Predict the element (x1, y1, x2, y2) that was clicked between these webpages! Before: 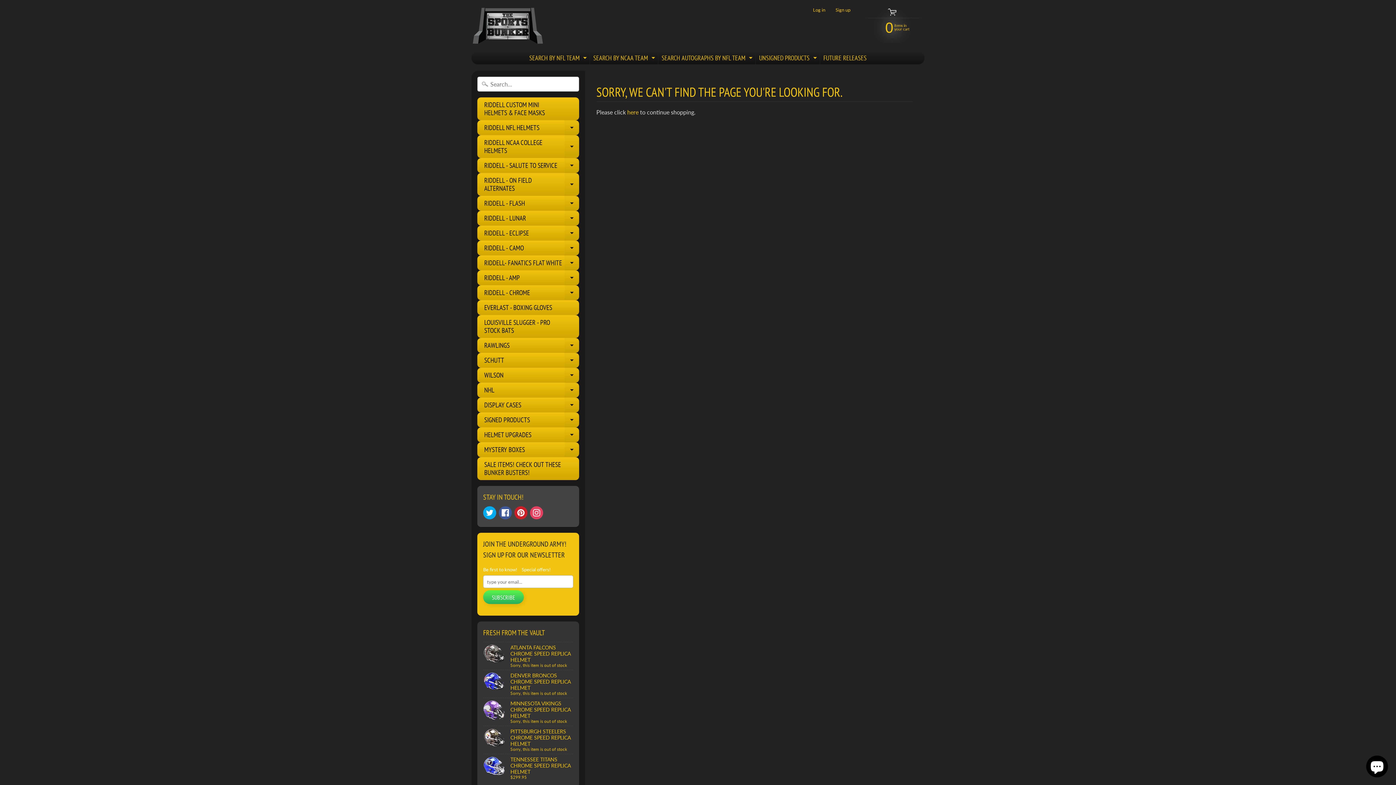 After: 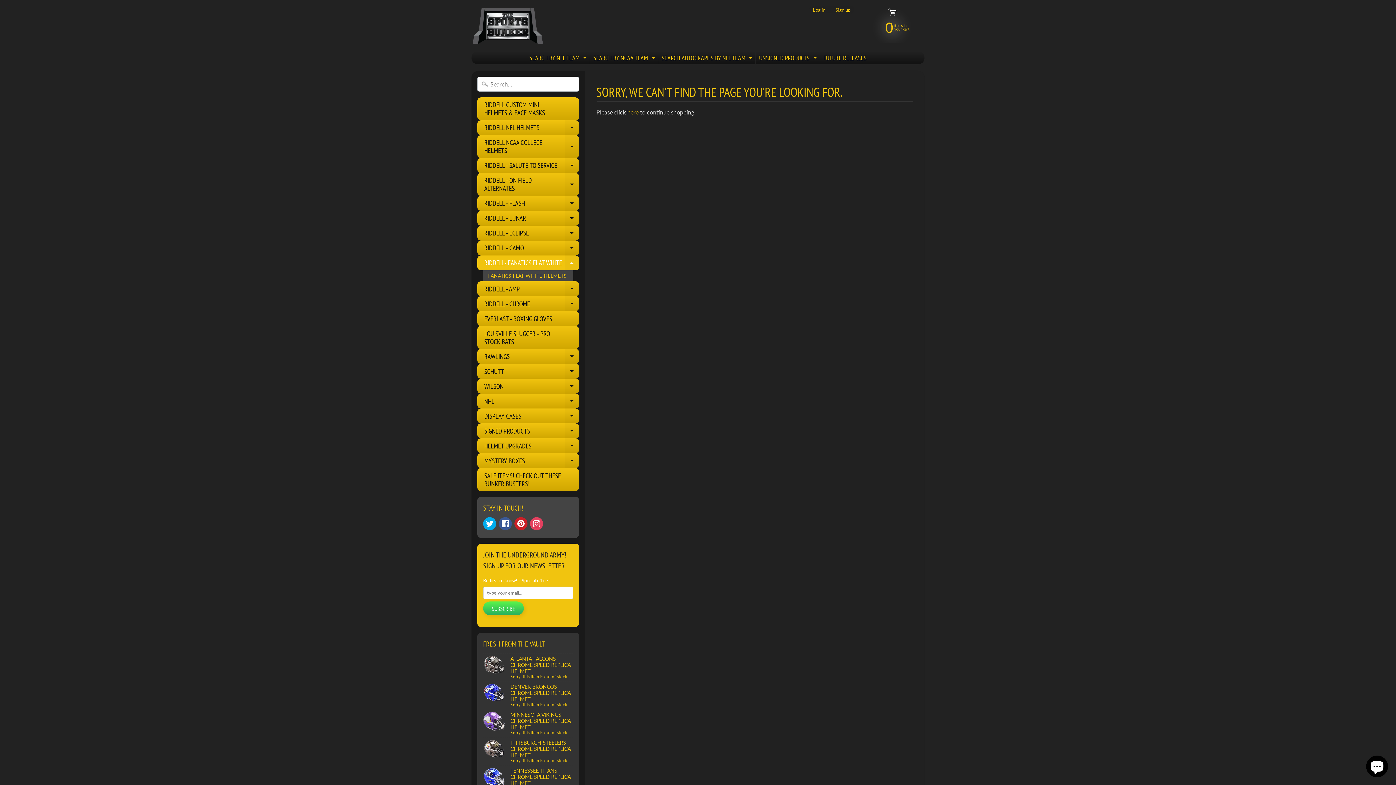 Action: label: EXPAND CHILD MENU bbox: (564, 255, 579, 270)